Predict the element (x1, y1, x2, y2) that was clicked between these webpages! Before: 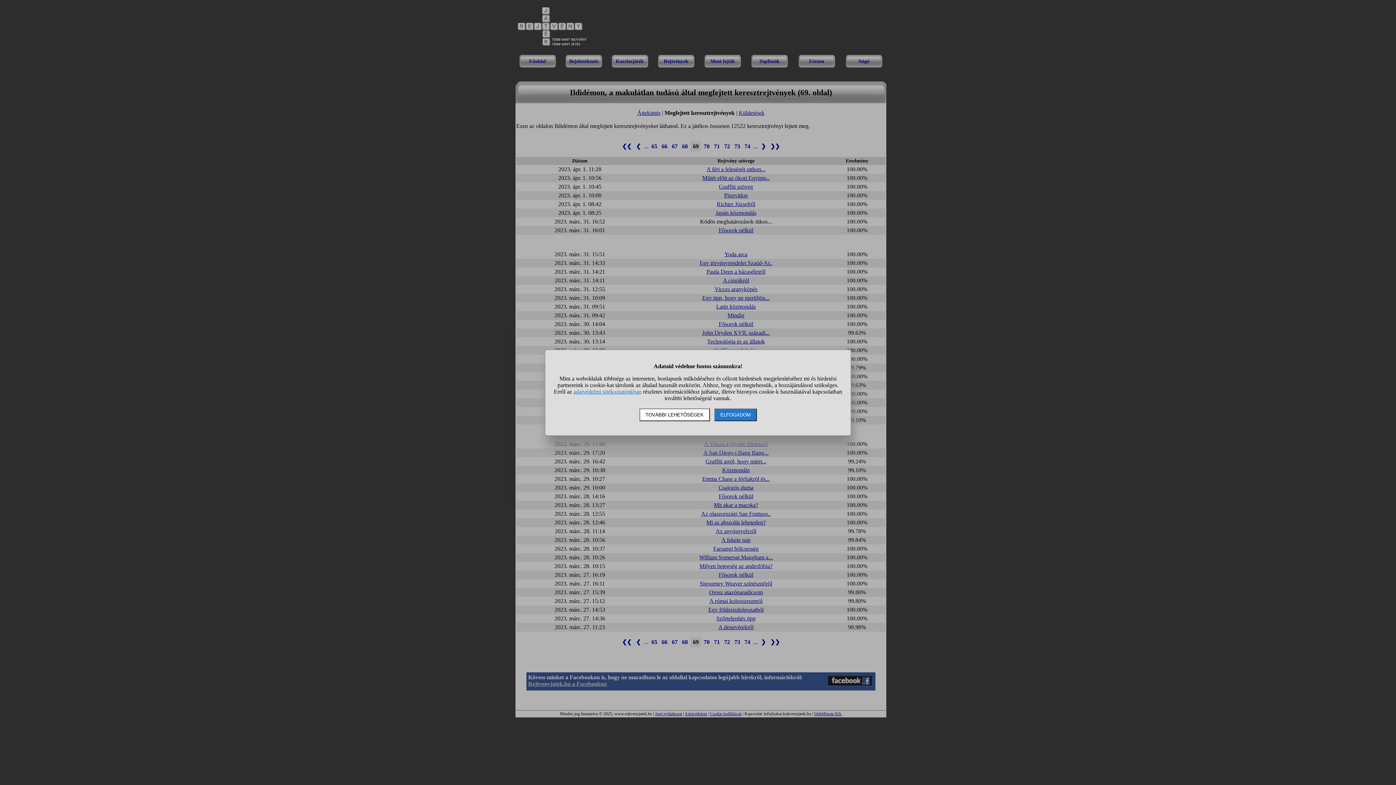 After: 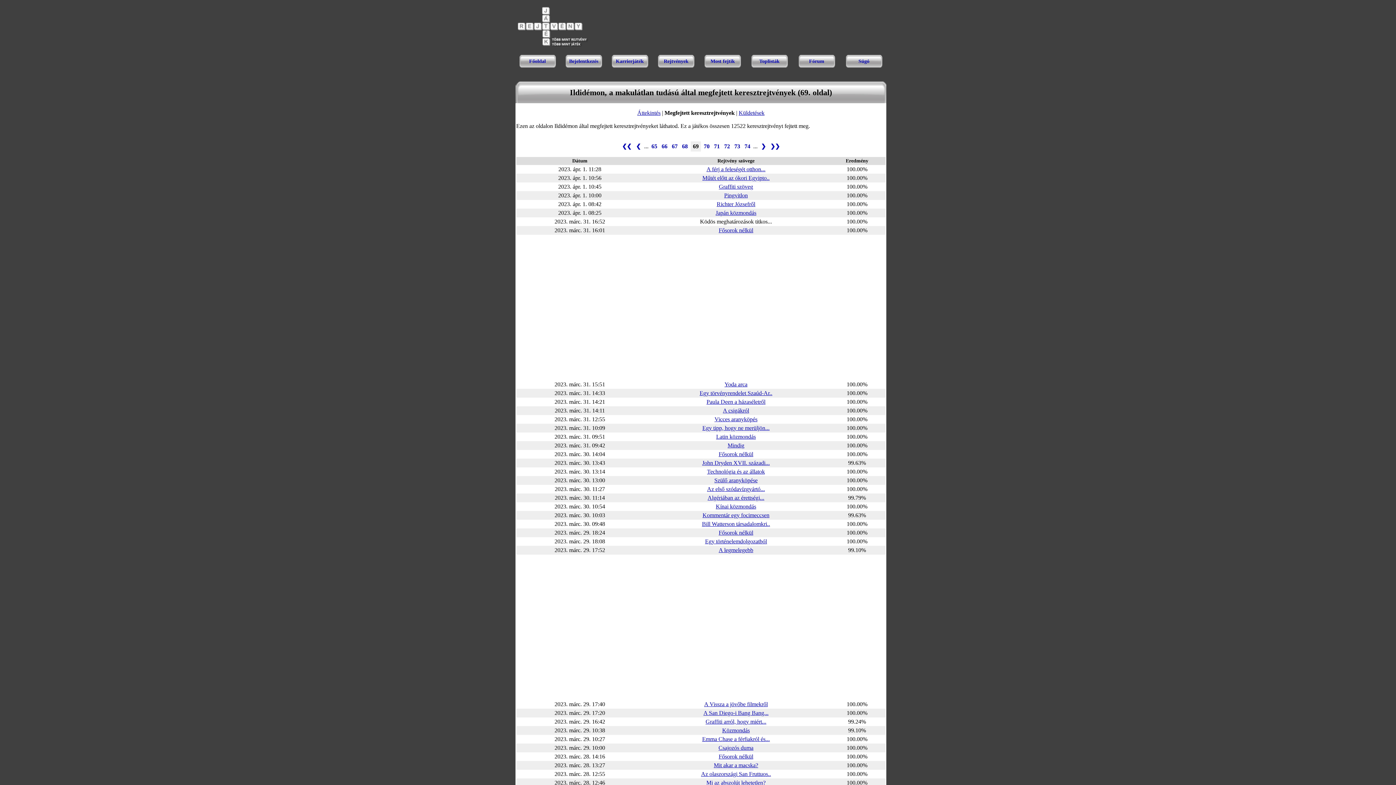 Action: bbox: (714, 408, 756, 421) label: ELFOGADOM